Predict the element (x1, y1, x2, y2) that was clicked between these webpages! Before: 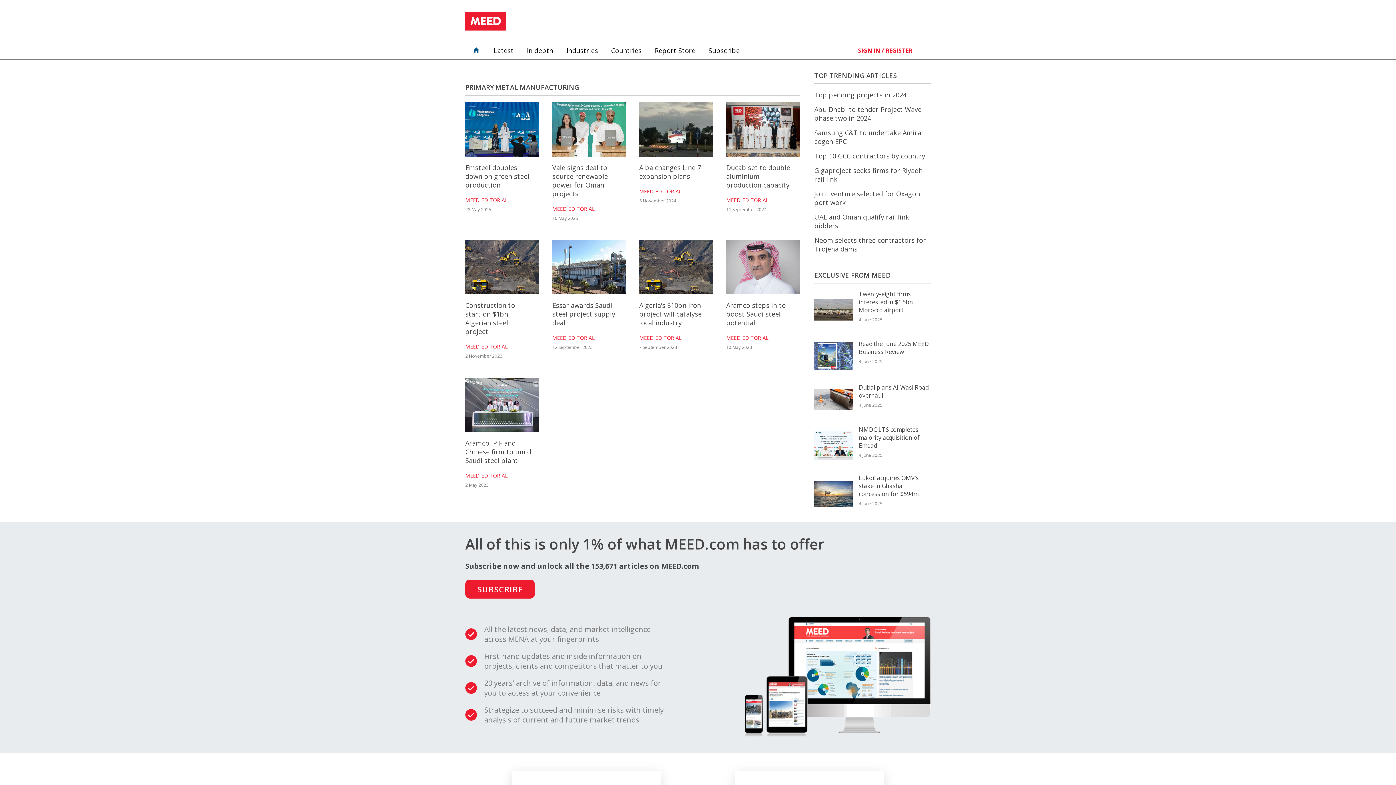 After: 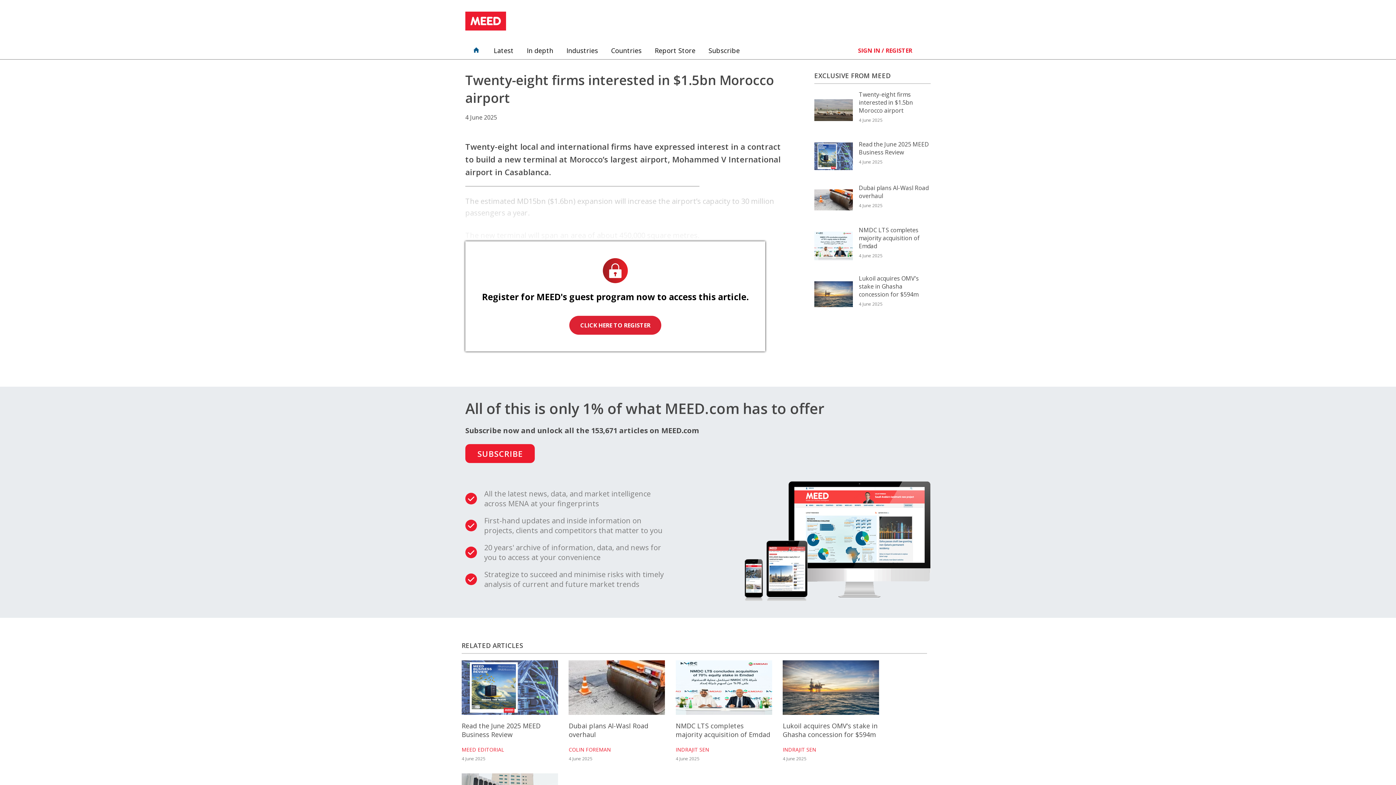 Action: label: Twenty-eight firms interested in $1.5bn Morocco airport bbox: (859, 290, 930, 314)